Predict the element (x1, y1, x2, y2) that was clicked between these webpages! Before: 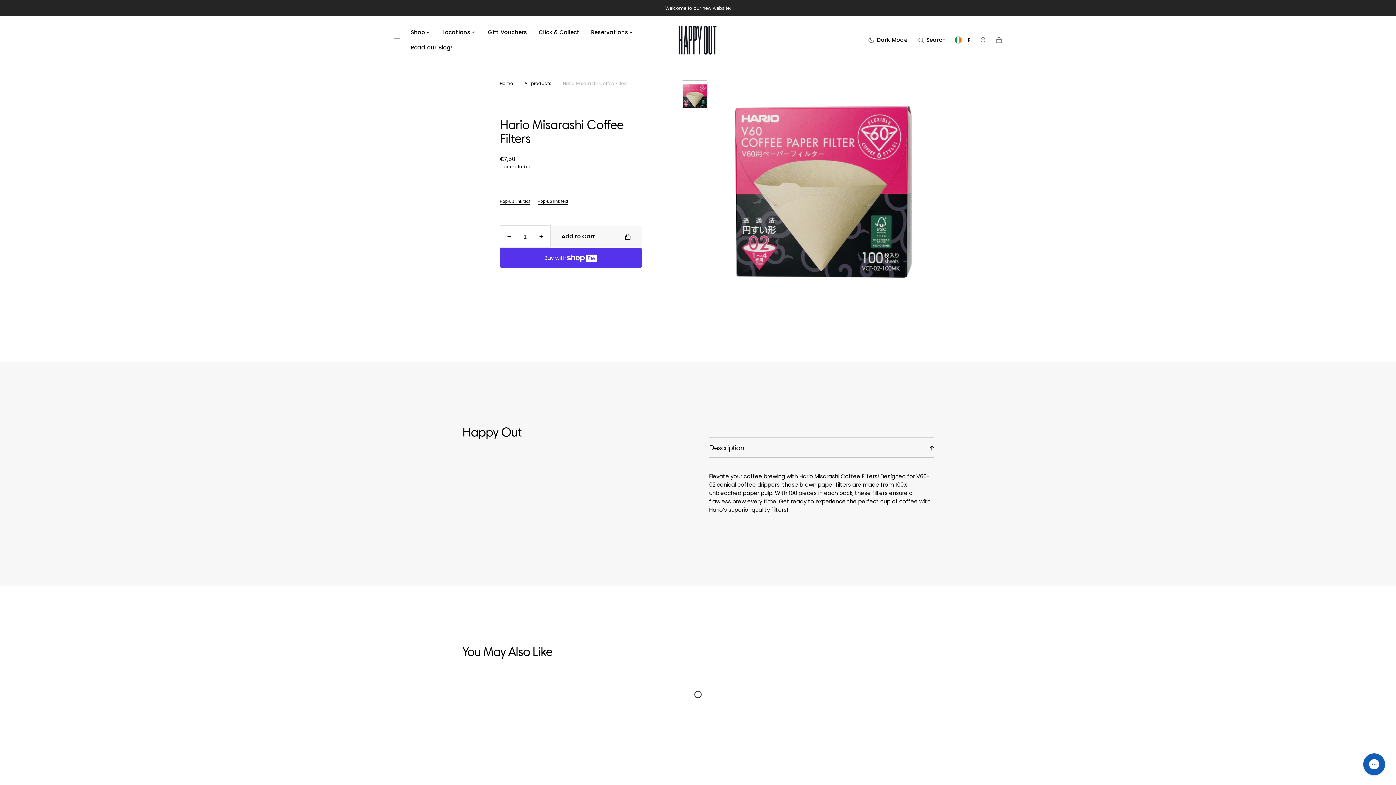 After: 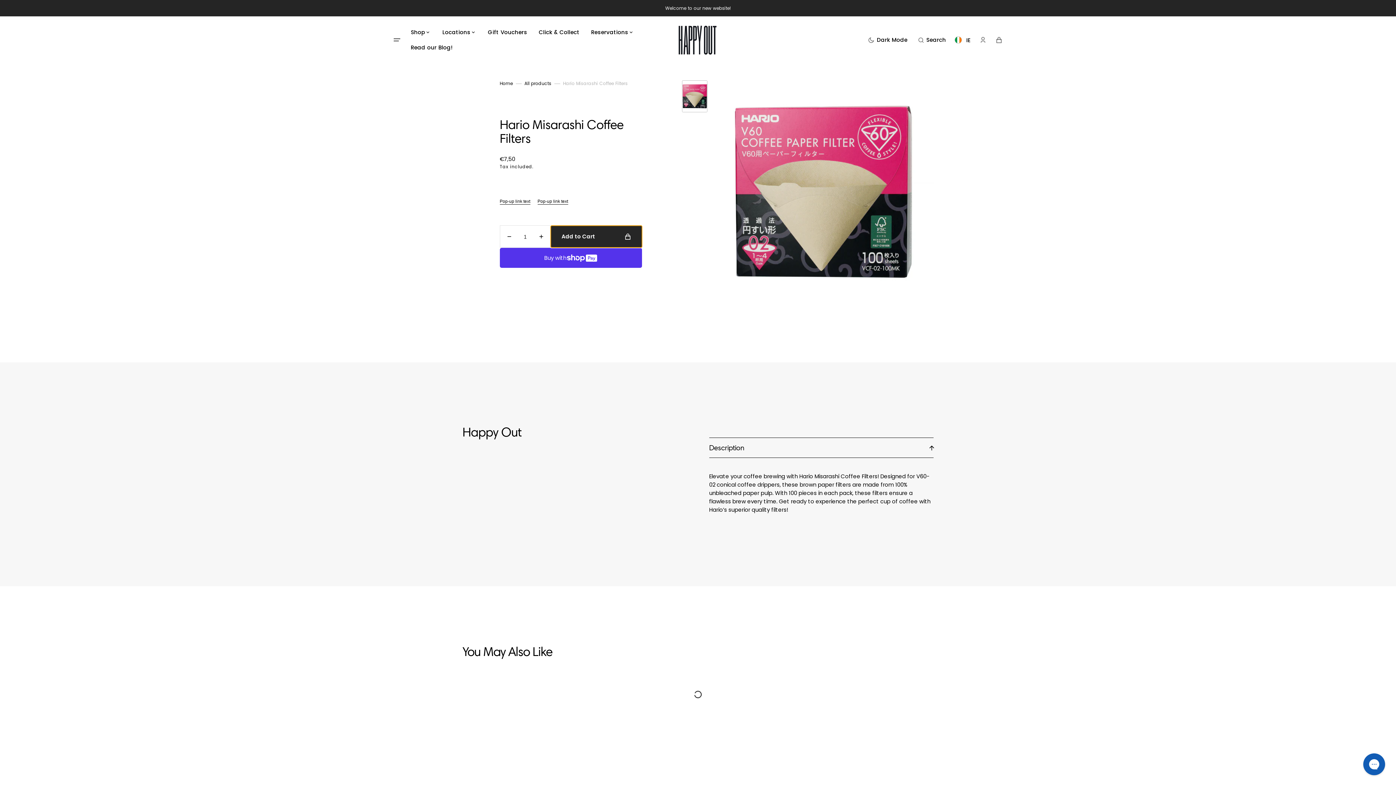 Action: label: Add to Cart bbox: (550, 225, 642, 247)